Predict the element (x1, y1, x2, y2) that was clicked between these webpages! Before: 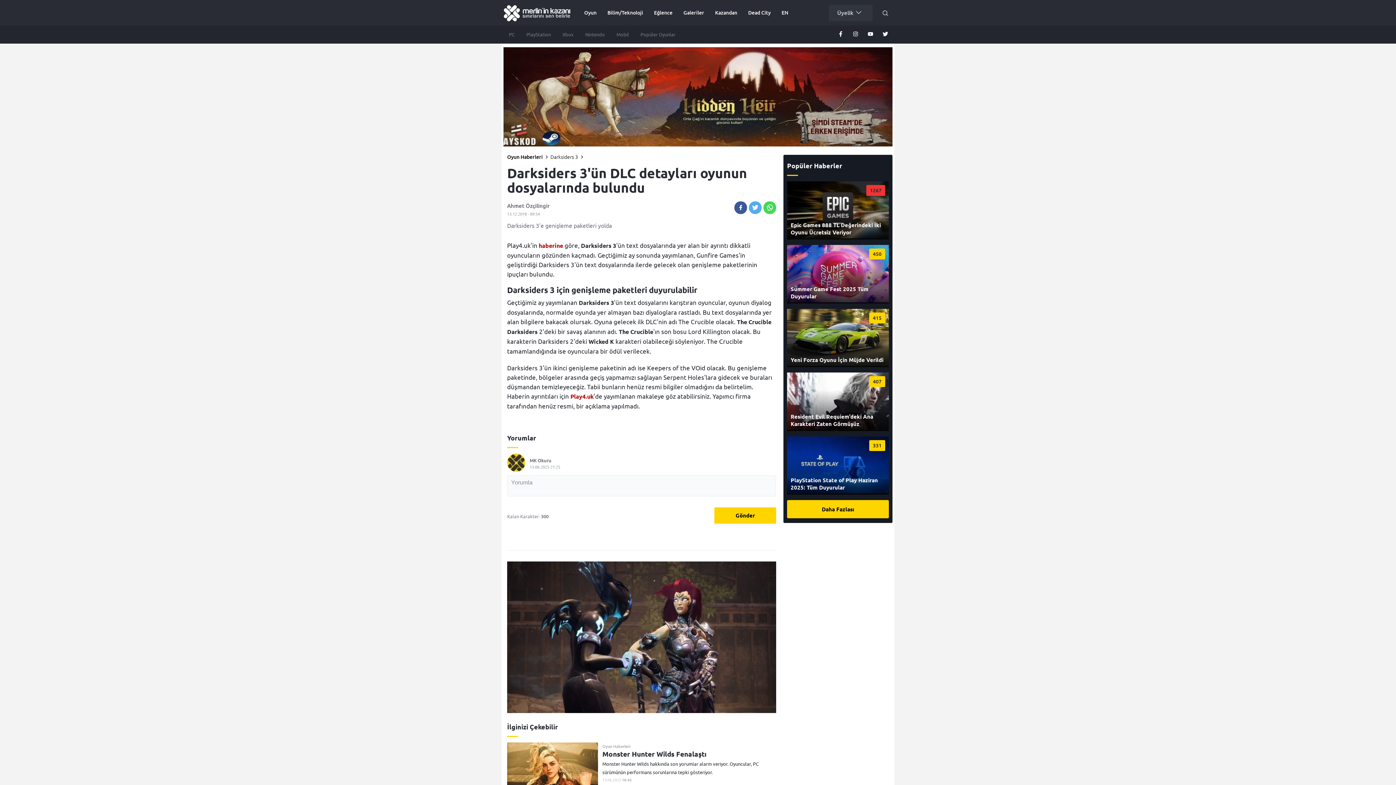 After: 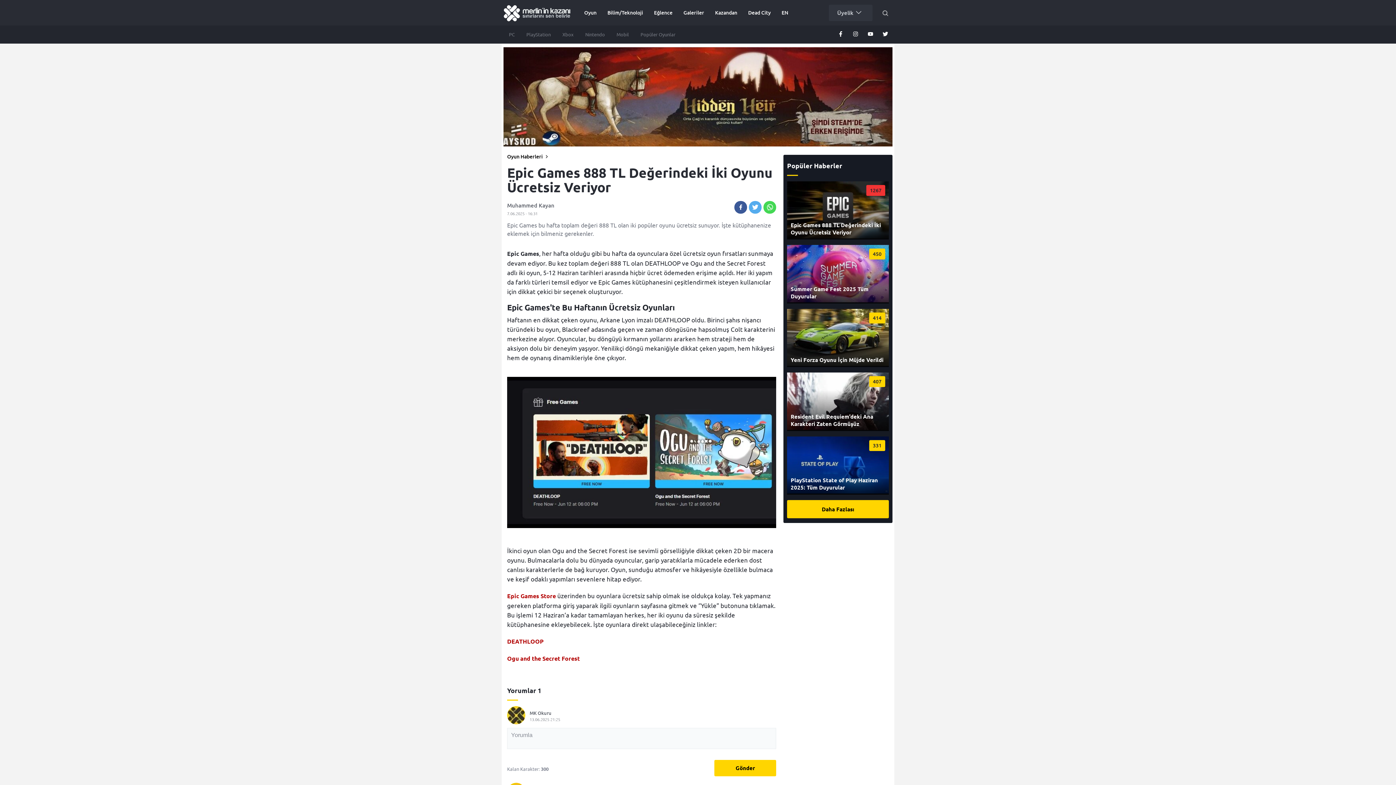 Action: bbox: (787, 234, 889, 239) label: 1267
Epic Games 888 TL Değerindeki İki Oyunu Ücretsiz Veriyor